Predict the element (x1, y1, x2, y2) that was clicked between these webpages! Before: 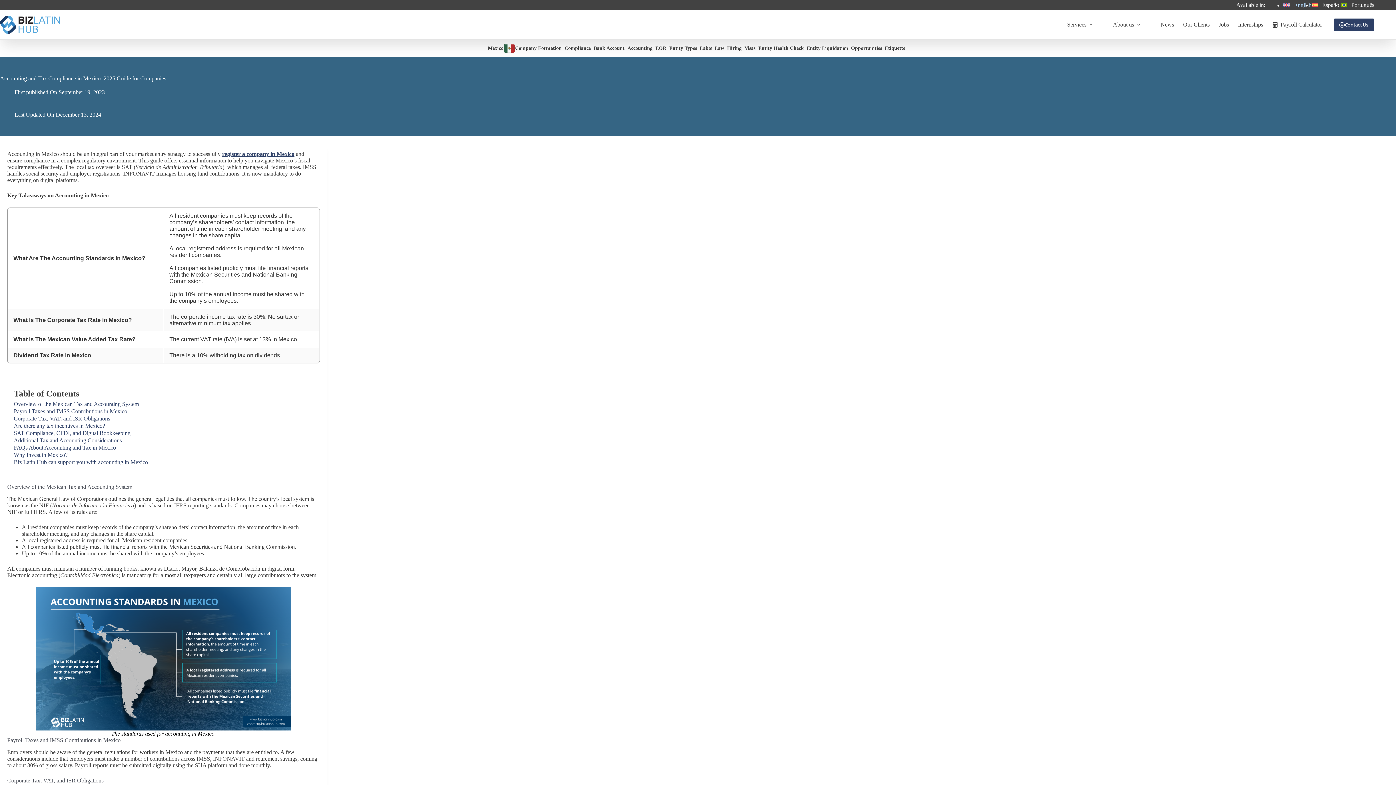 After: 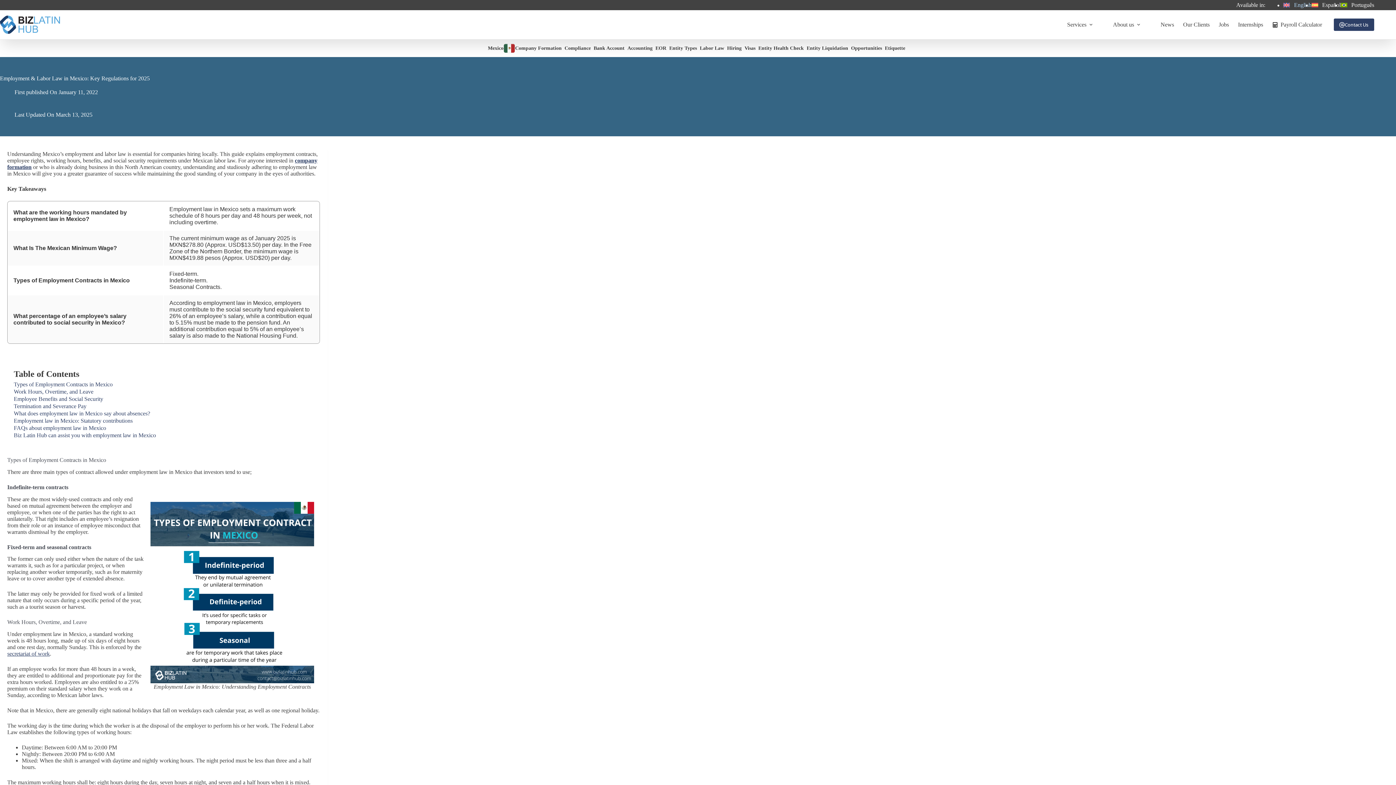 Action: bbox: (706, 48, 730, 53) label: Labor Law